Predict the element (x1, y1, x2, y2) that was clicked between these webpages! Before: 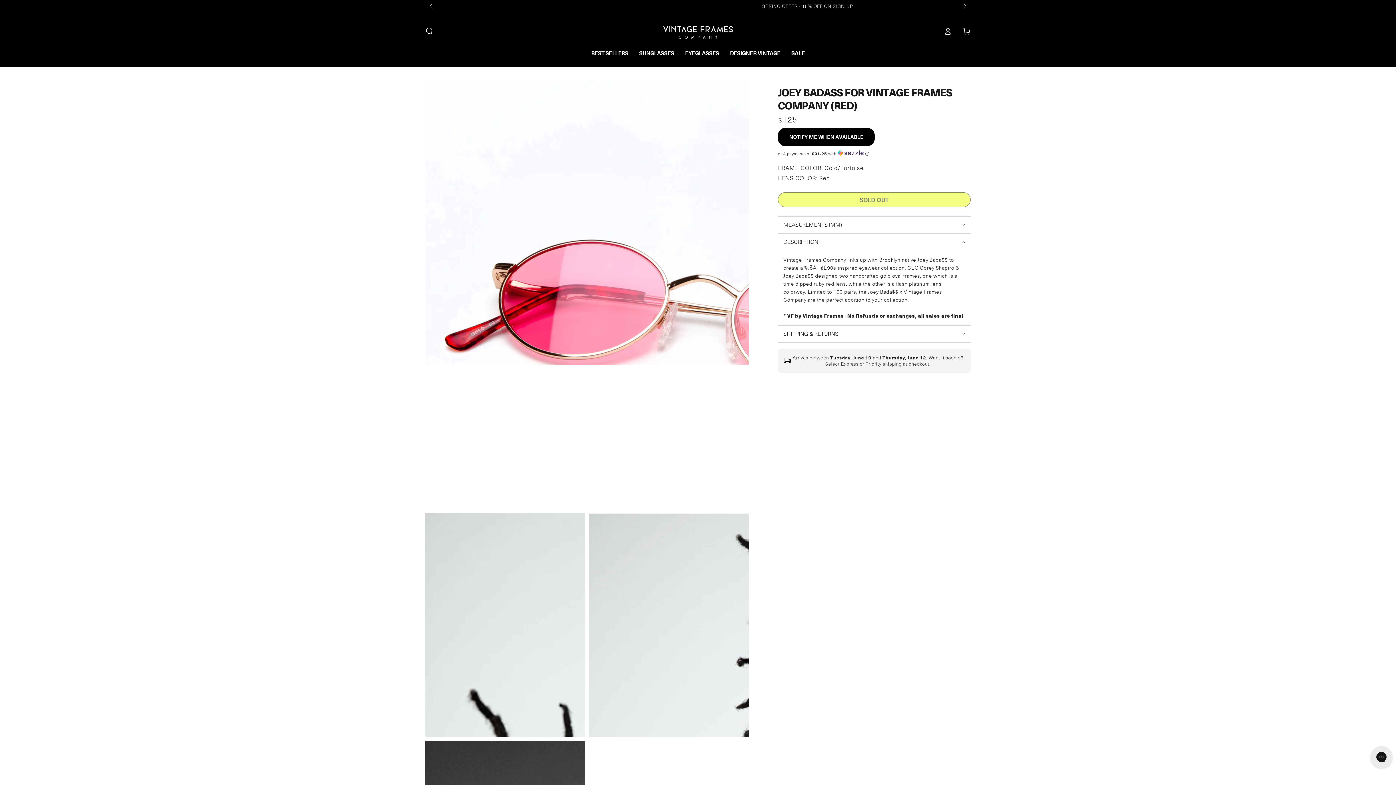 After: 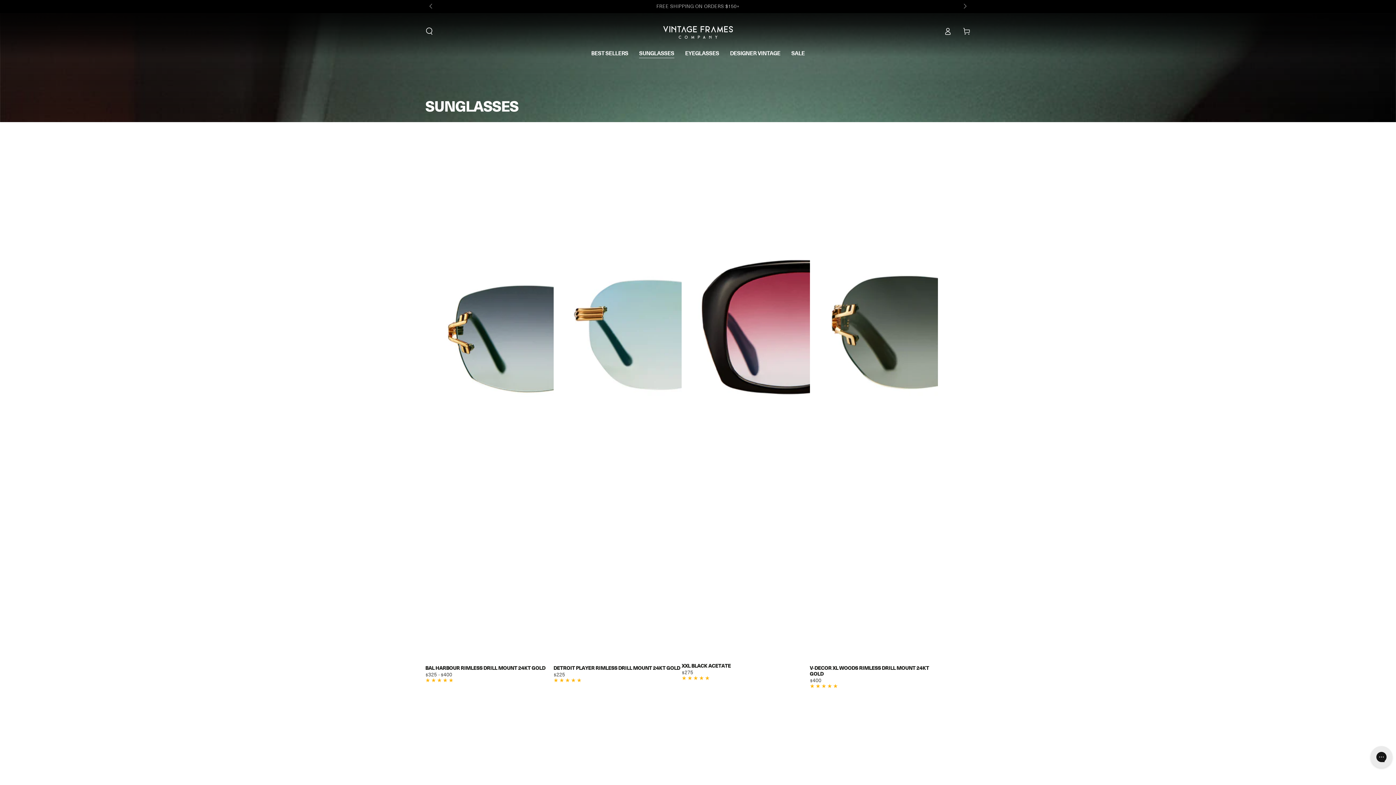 Action: label: SUNGLASSES bbox: (633, 43, 679, 62)